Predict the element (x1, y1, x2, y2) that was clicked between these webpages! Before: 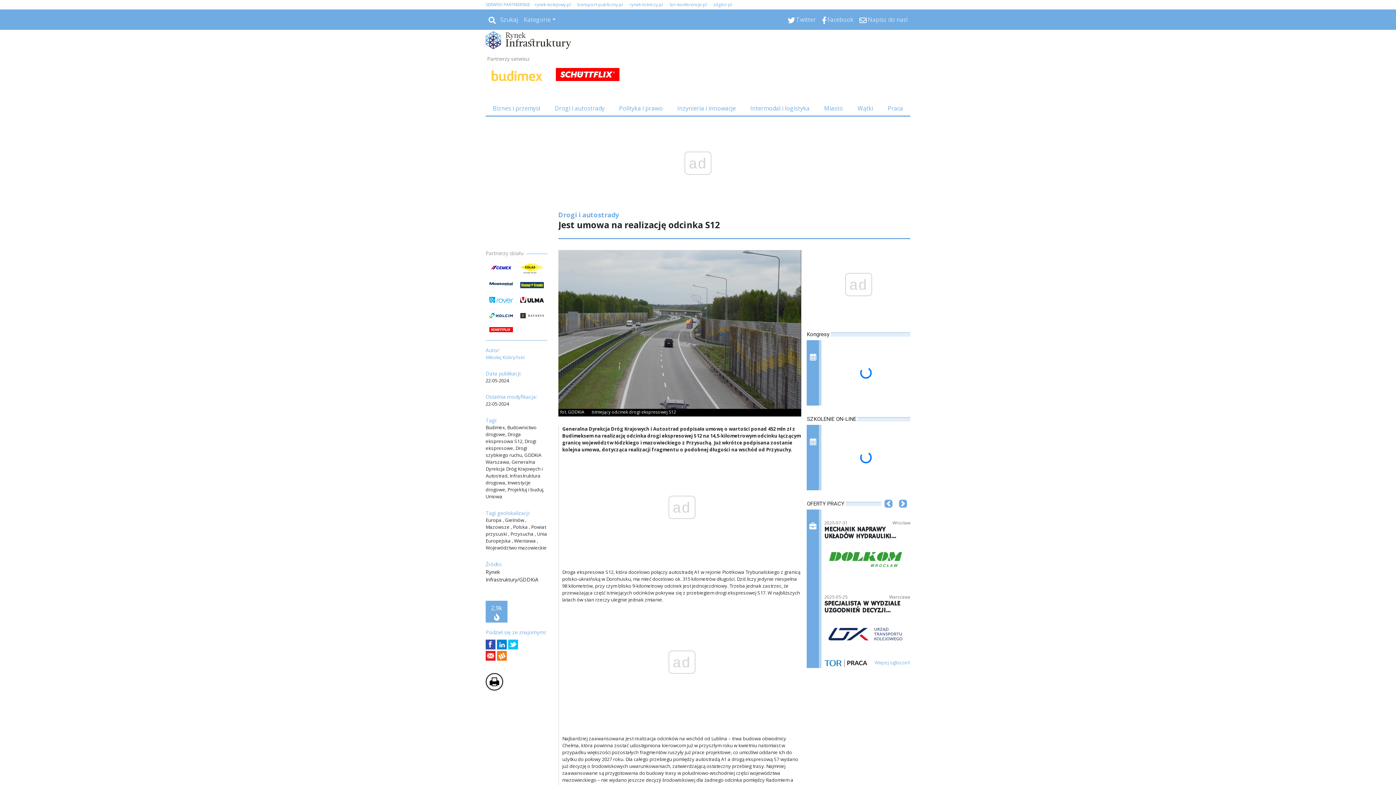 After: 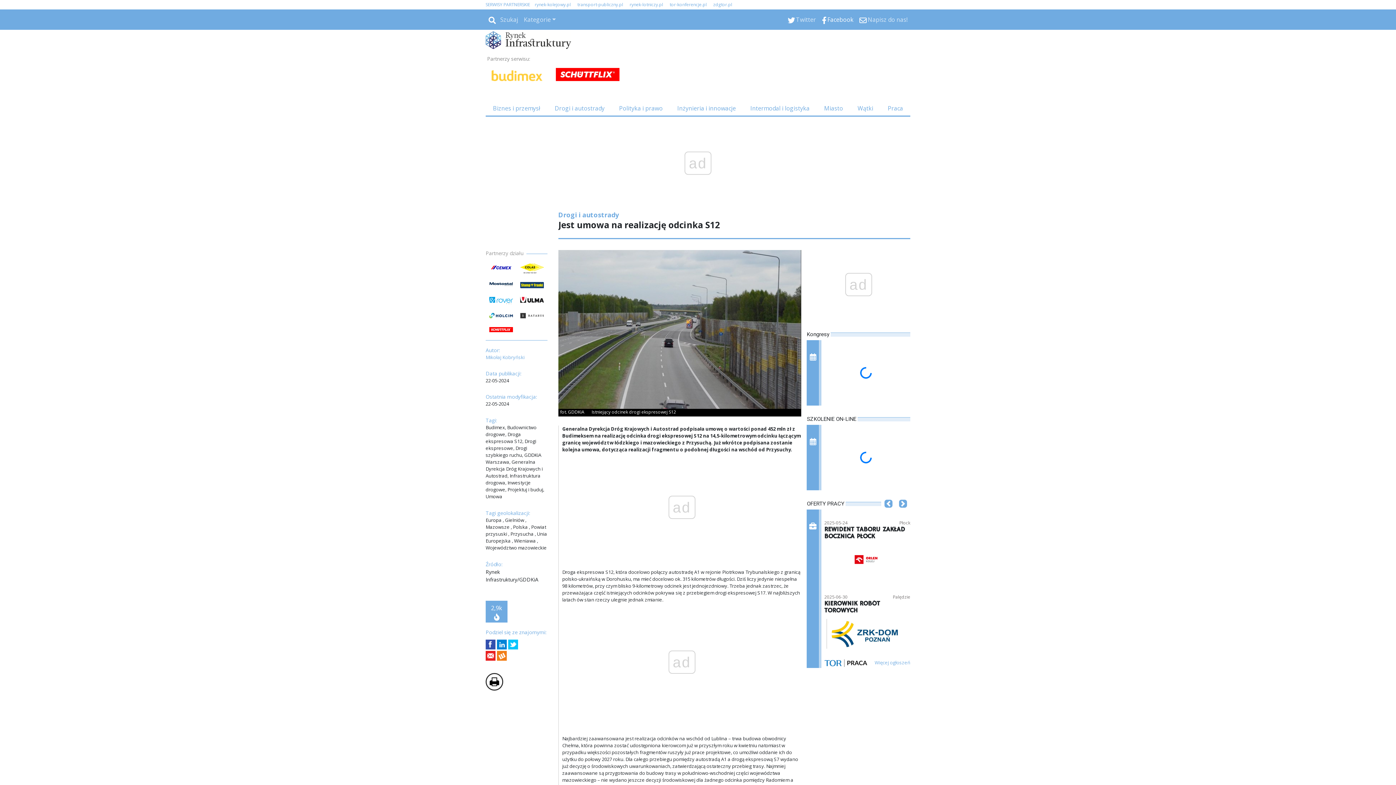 Action: label: Facebook bbox: (819, 12, 856, 26)